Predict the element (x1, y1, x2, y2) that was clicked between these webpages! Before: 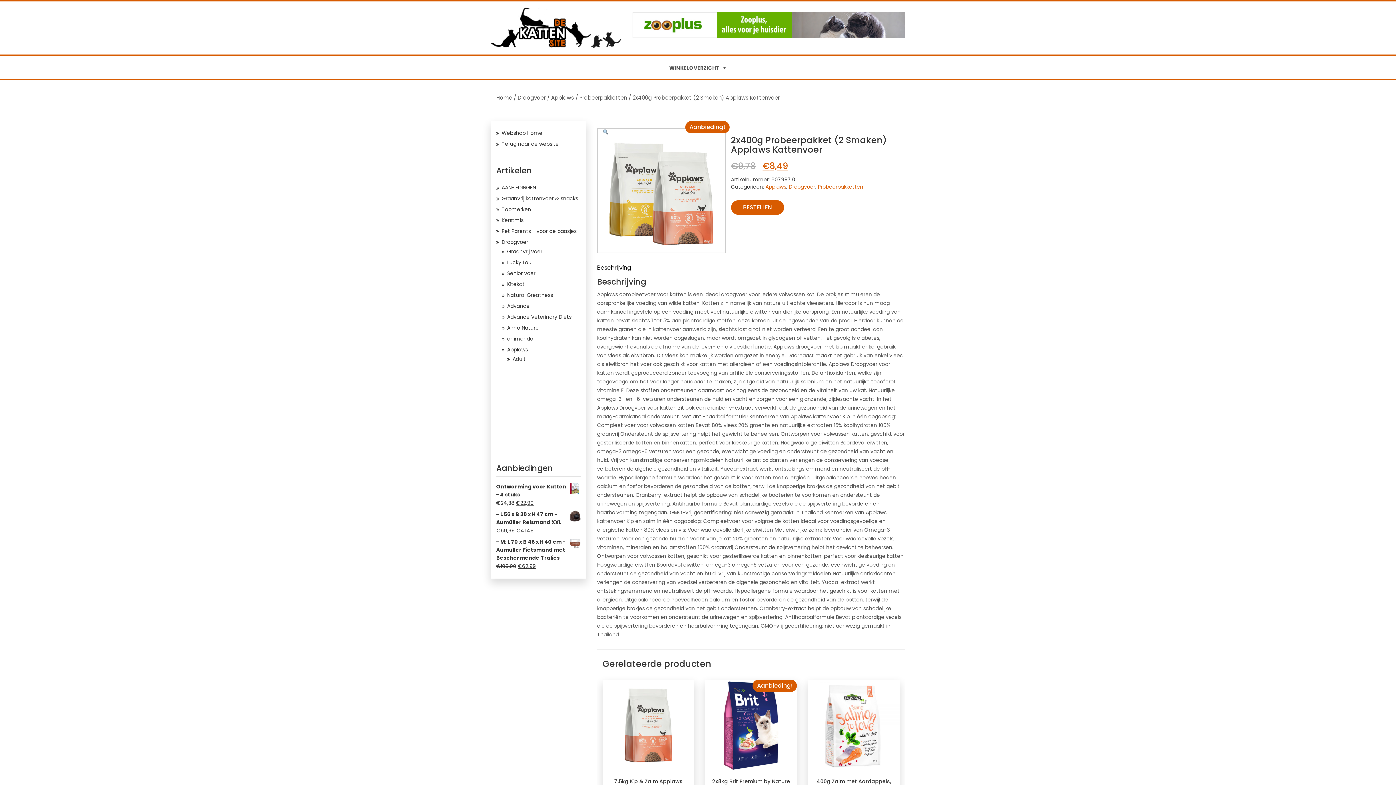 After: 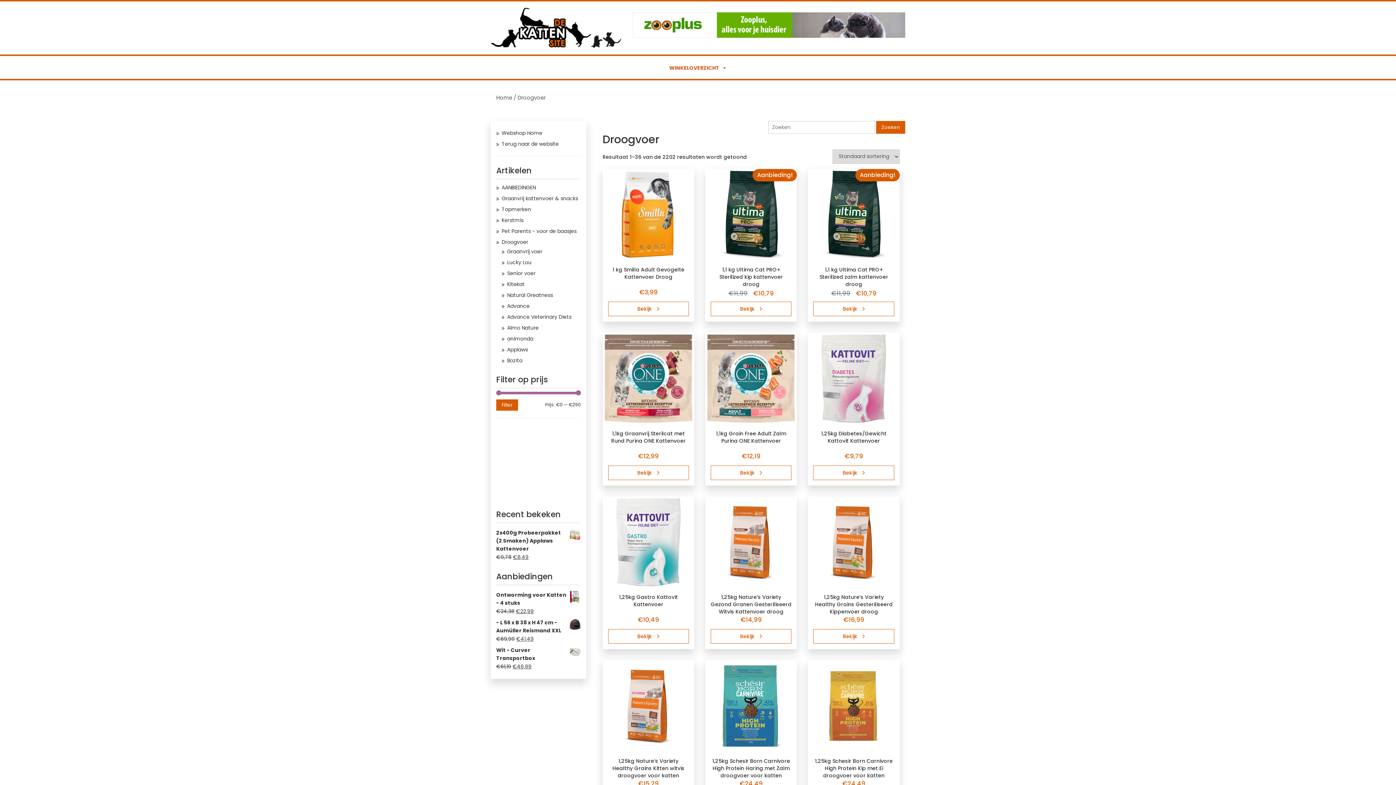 Action: bbox: (517, 94, 545, 101) label: Droogvoer